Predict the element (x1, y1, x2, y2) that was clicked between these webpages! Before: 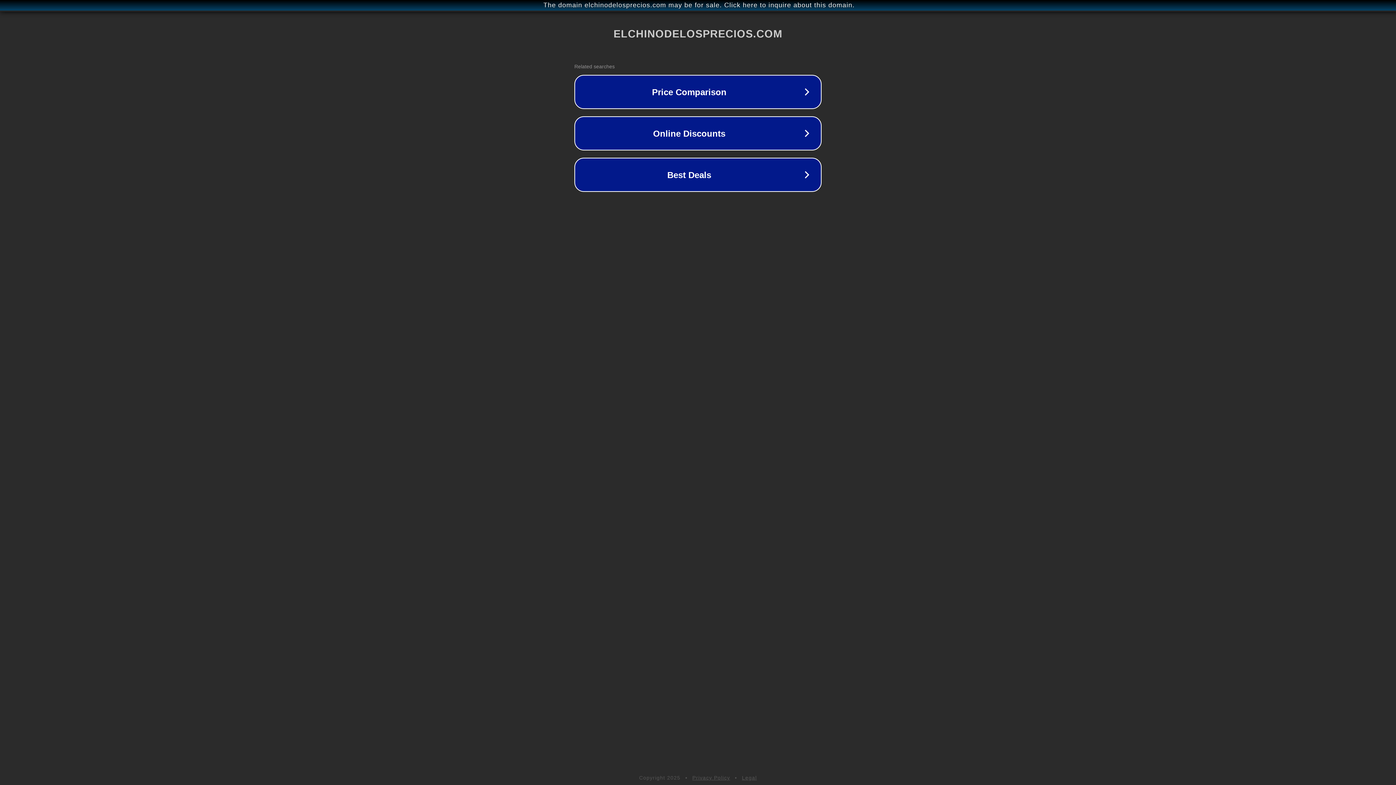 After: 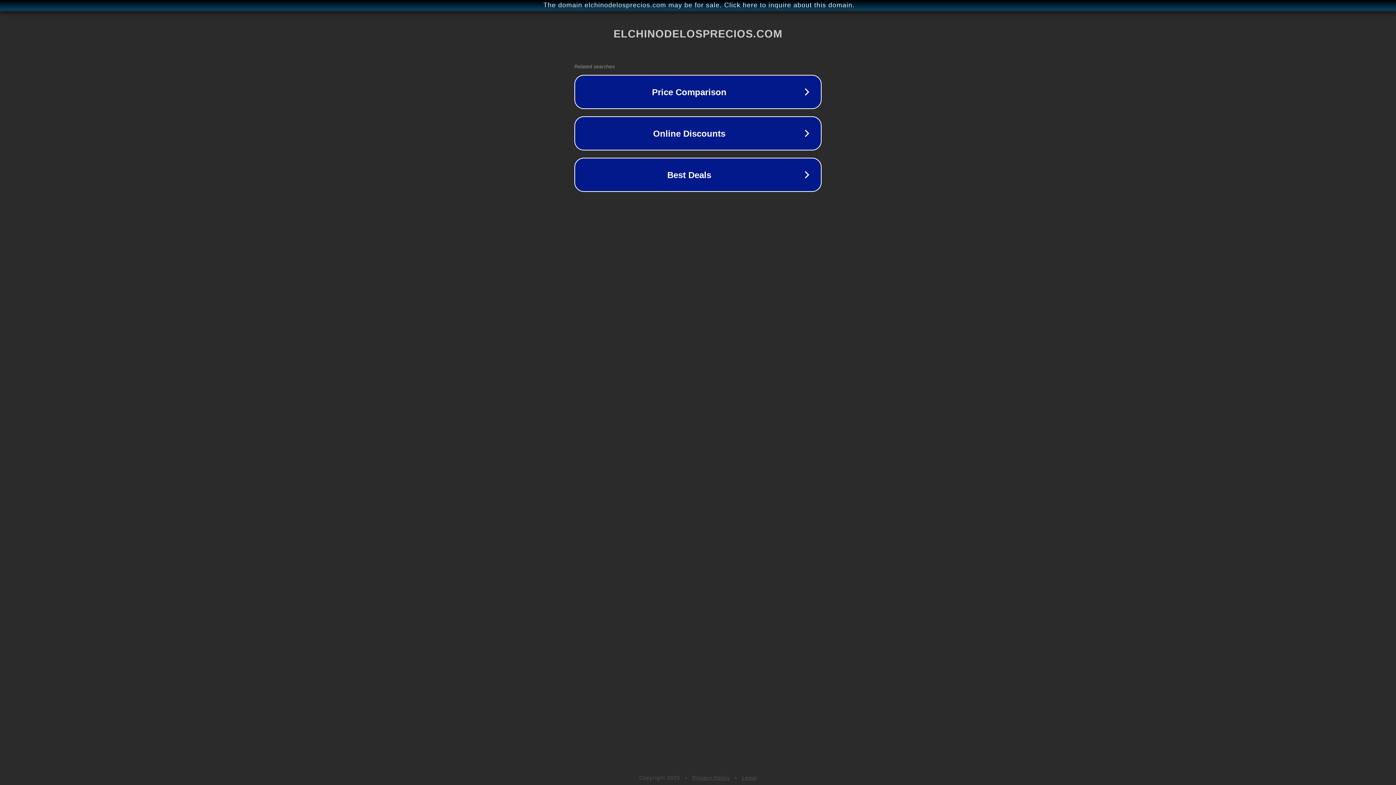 Action: bbox: (692, 775, 730, 781) label: Privacy Policy